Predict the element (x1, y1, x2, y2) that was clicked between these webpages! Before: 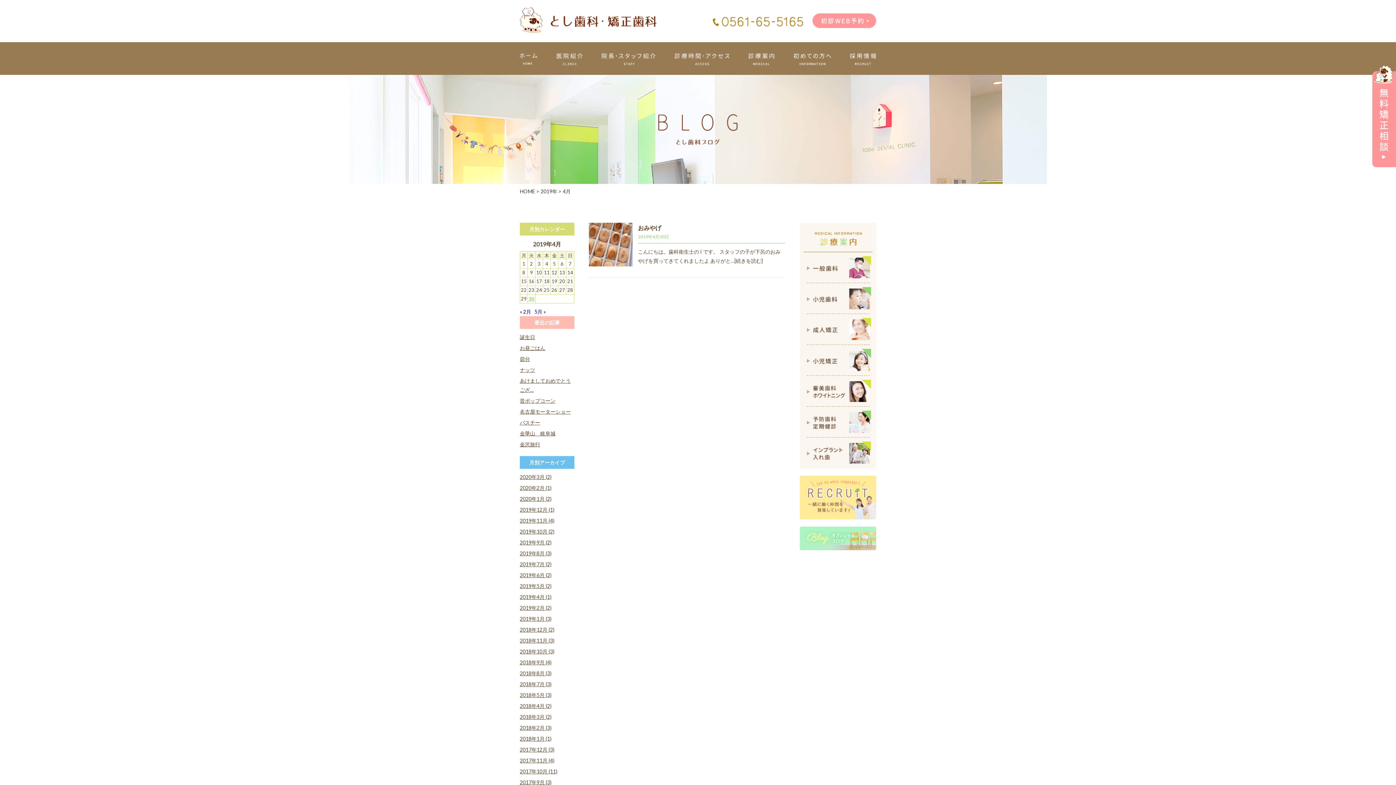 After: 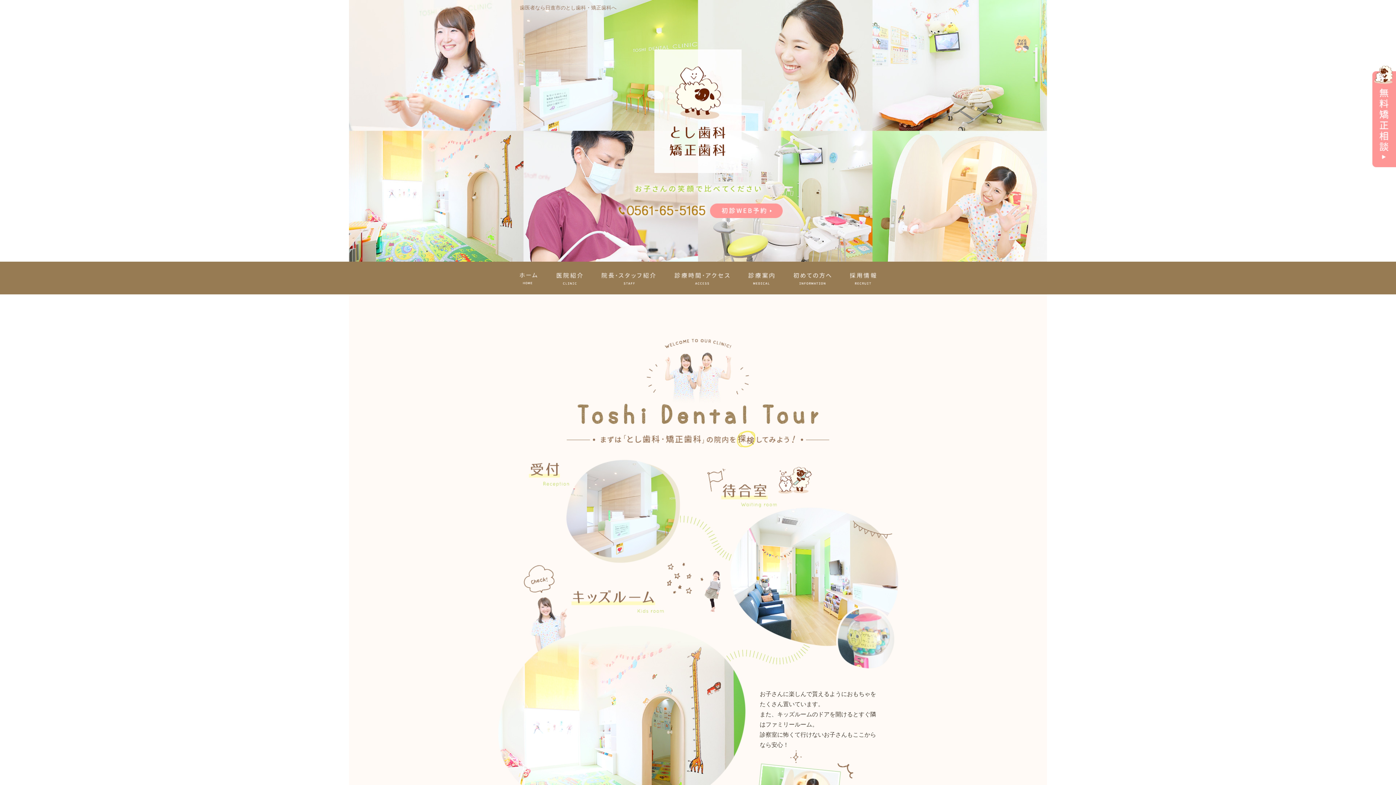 Action: label: HOME bbox: (520, 188, 535, 194)